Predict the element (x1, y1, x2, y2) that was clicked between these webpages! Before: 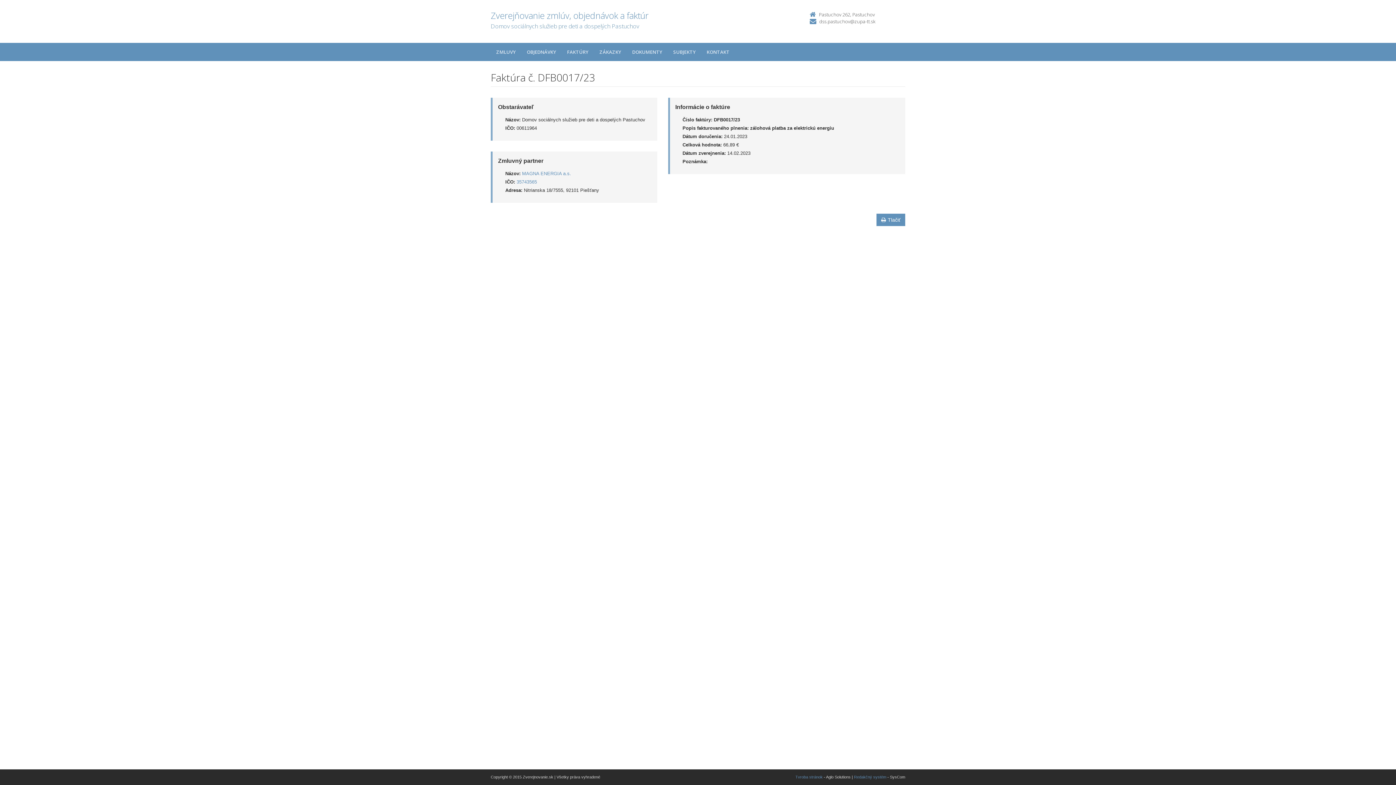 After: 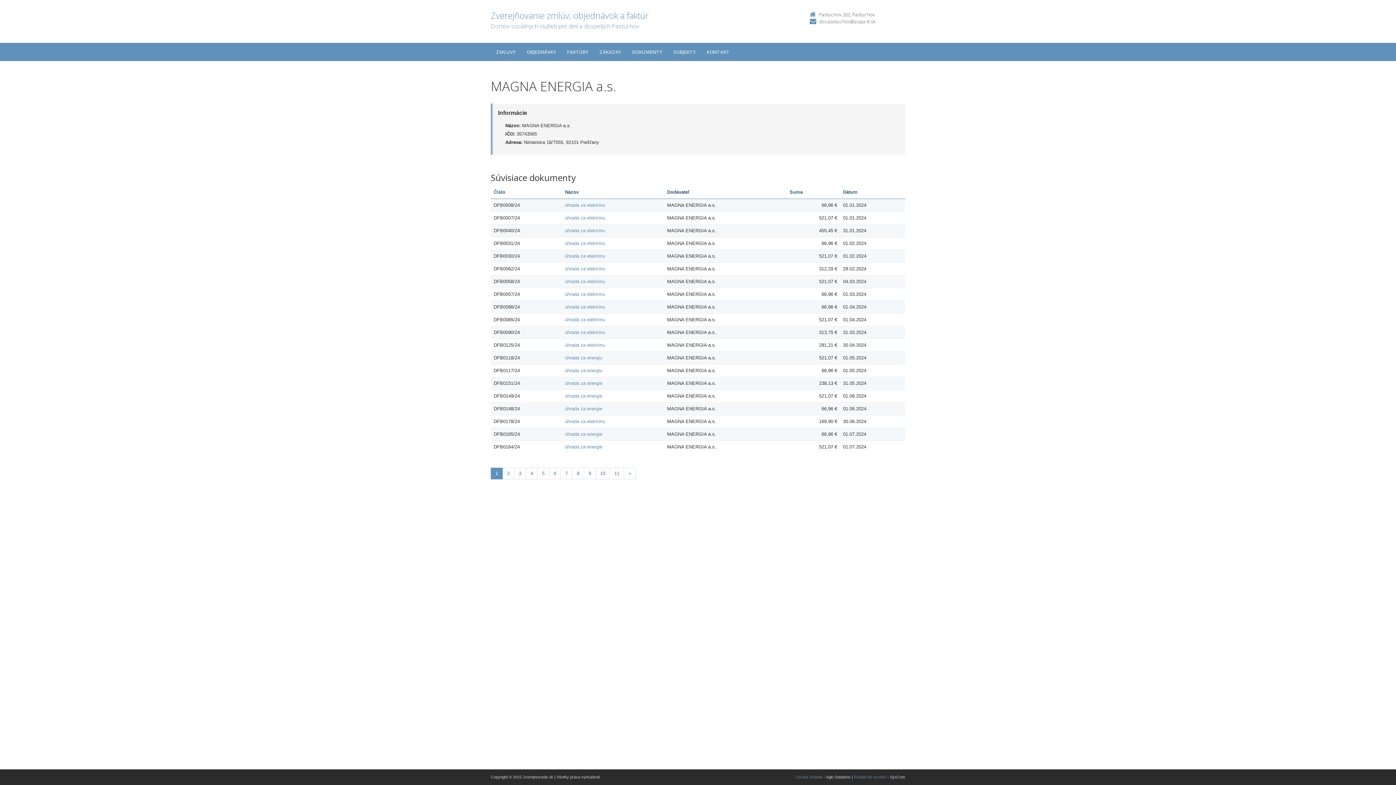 Action: label: MAGNA ENERGIA a.s. bbox: (522, 170, 571, 176)